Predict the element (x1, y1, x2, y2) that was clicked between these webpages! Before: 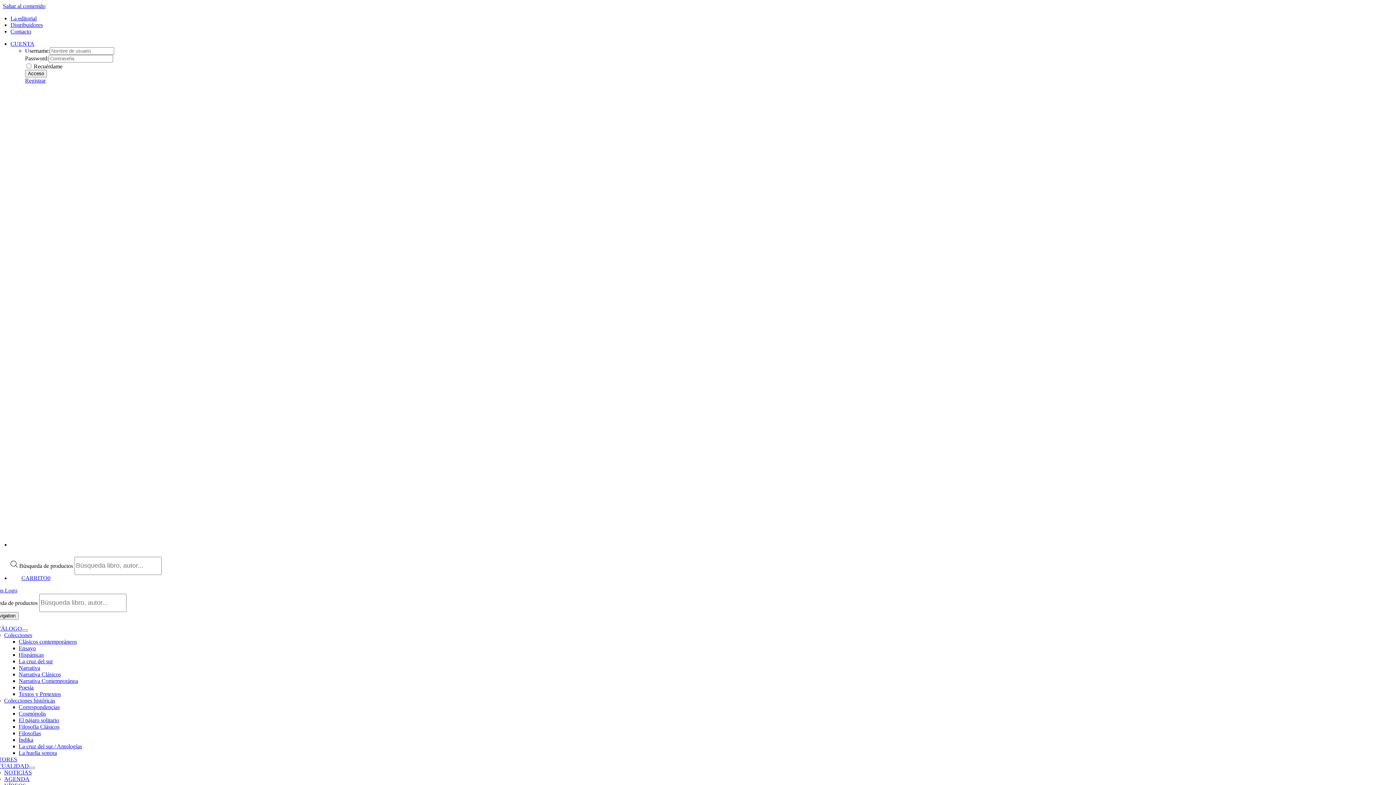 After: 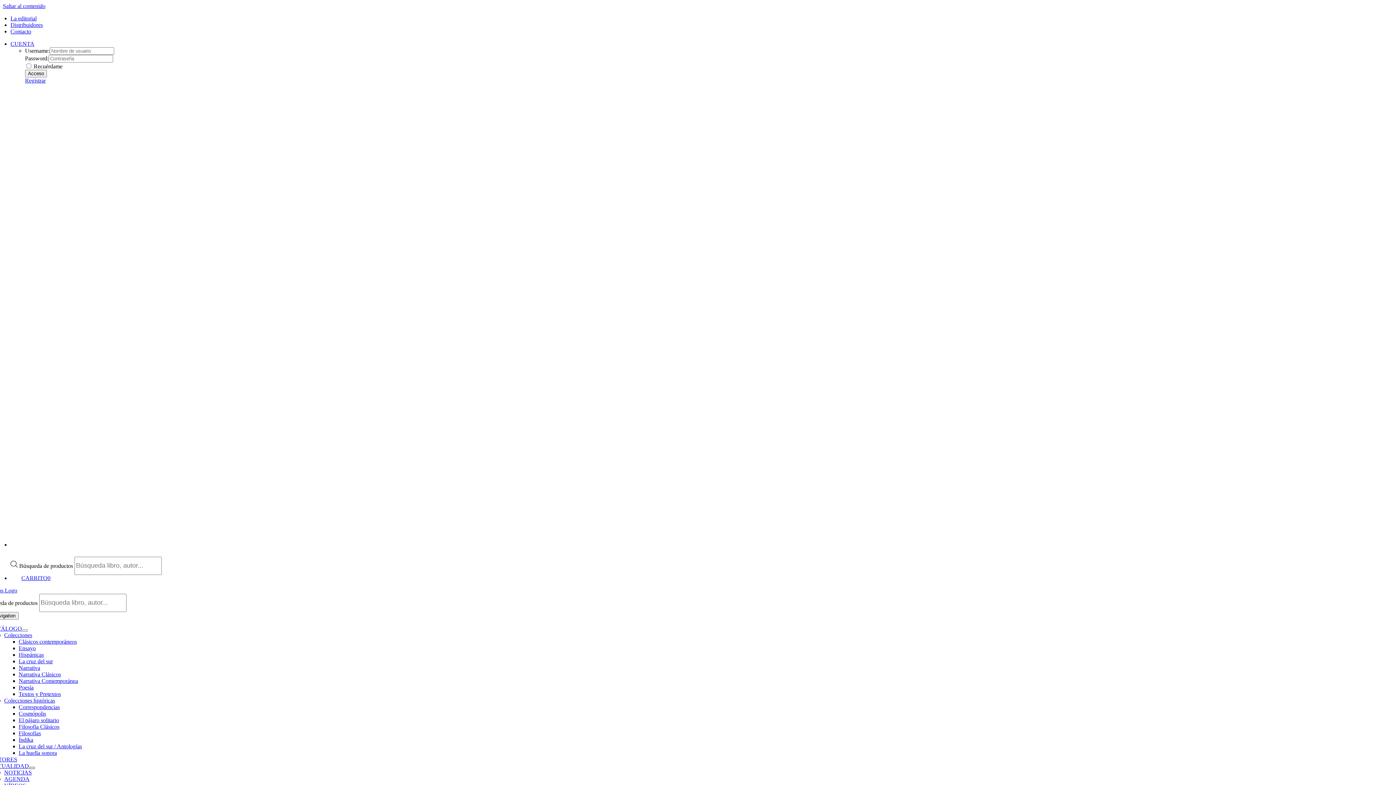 Action: label: Open submenu of ACTUALIDAD bbox: (28, 767, 34, 769)